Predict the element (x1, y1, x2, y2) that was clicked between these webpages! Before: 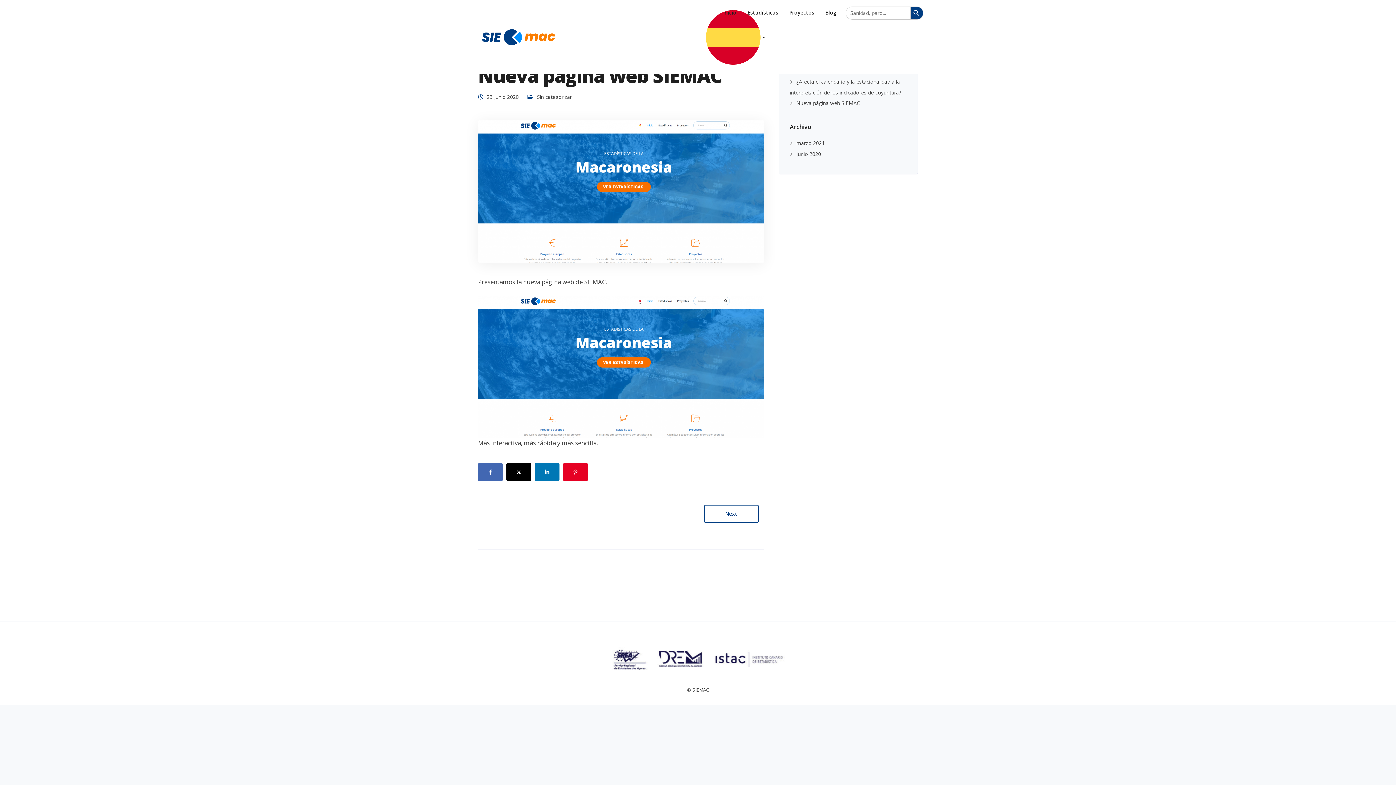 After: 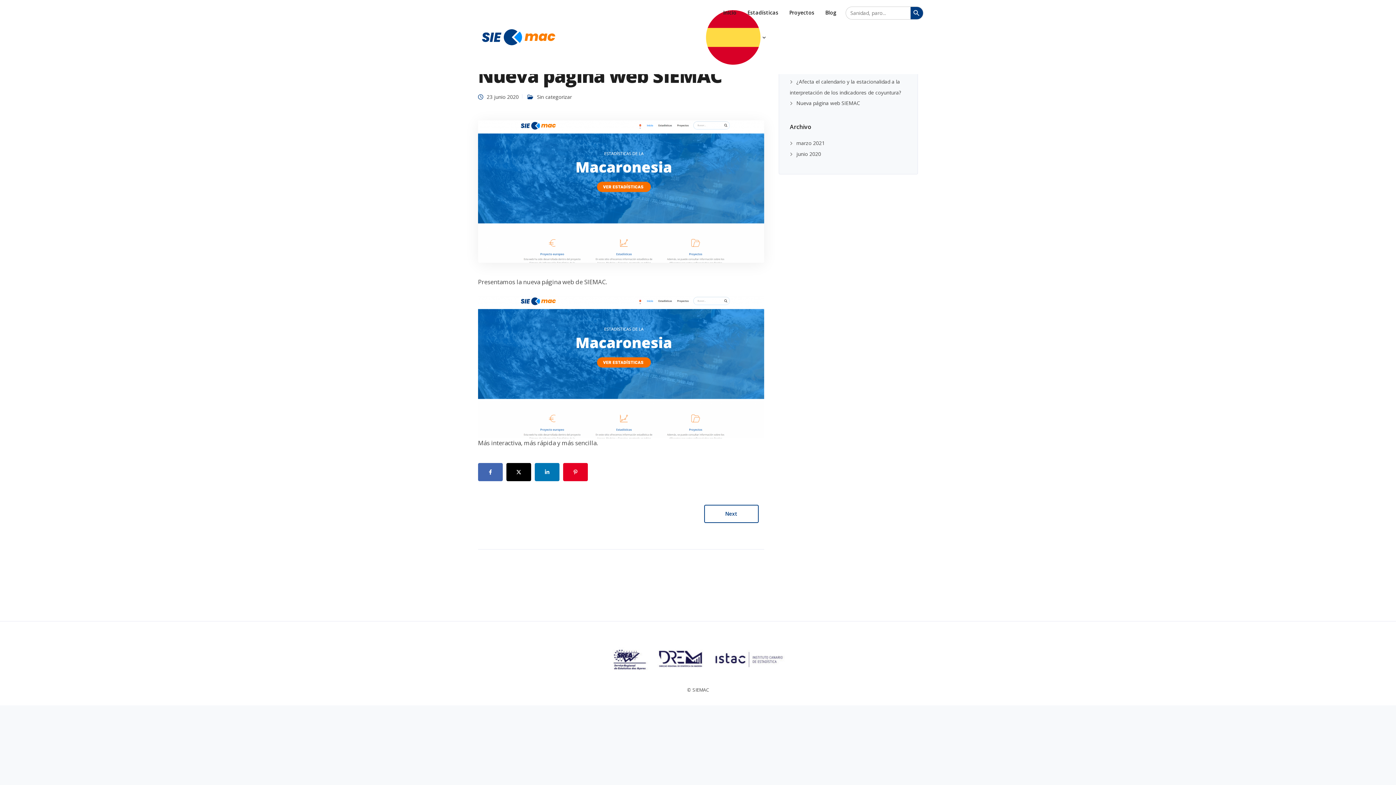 Action: bbox: (478, 120, 764, 262)